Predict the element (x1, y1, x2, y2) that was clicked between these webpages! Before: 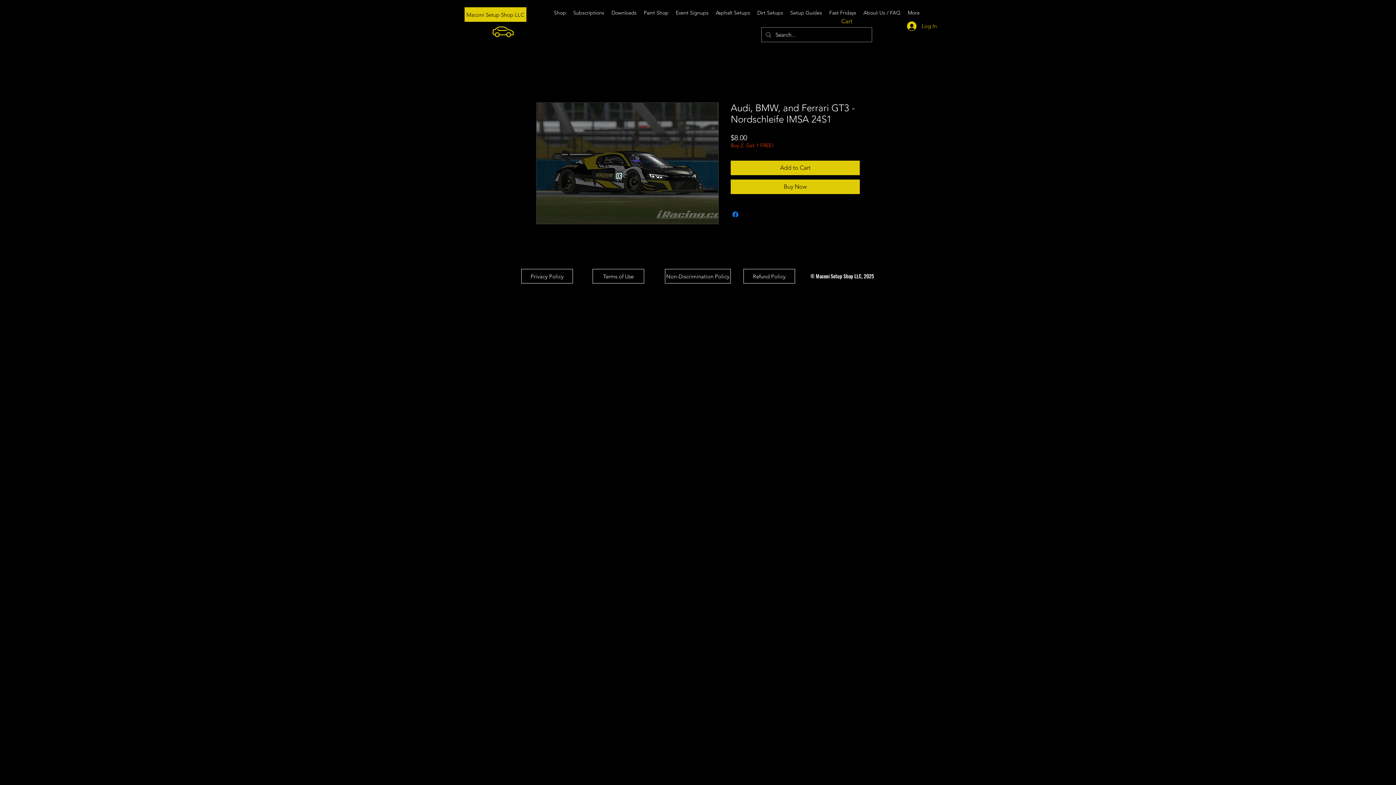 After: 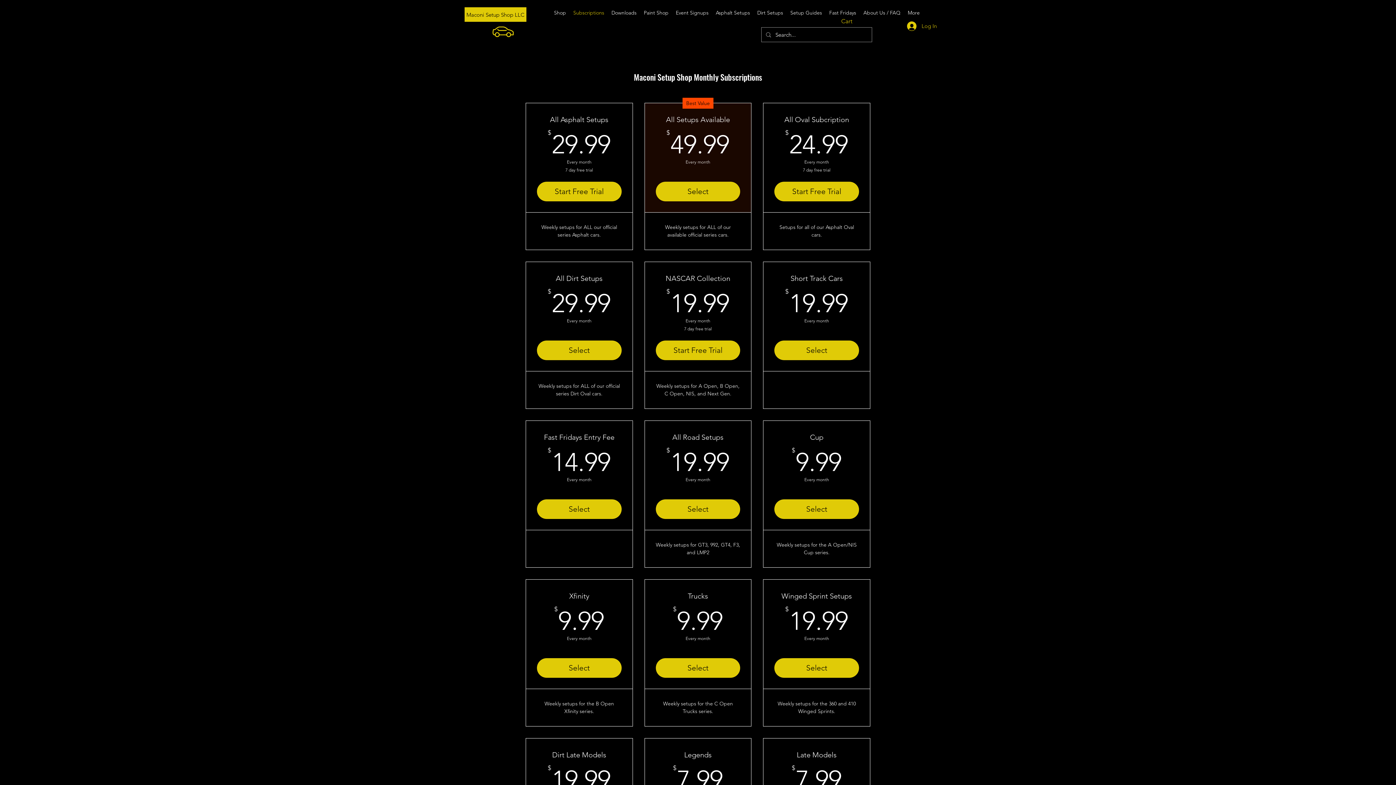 Action: label: Subscriptions bbox: (569, 7, 608, 18)